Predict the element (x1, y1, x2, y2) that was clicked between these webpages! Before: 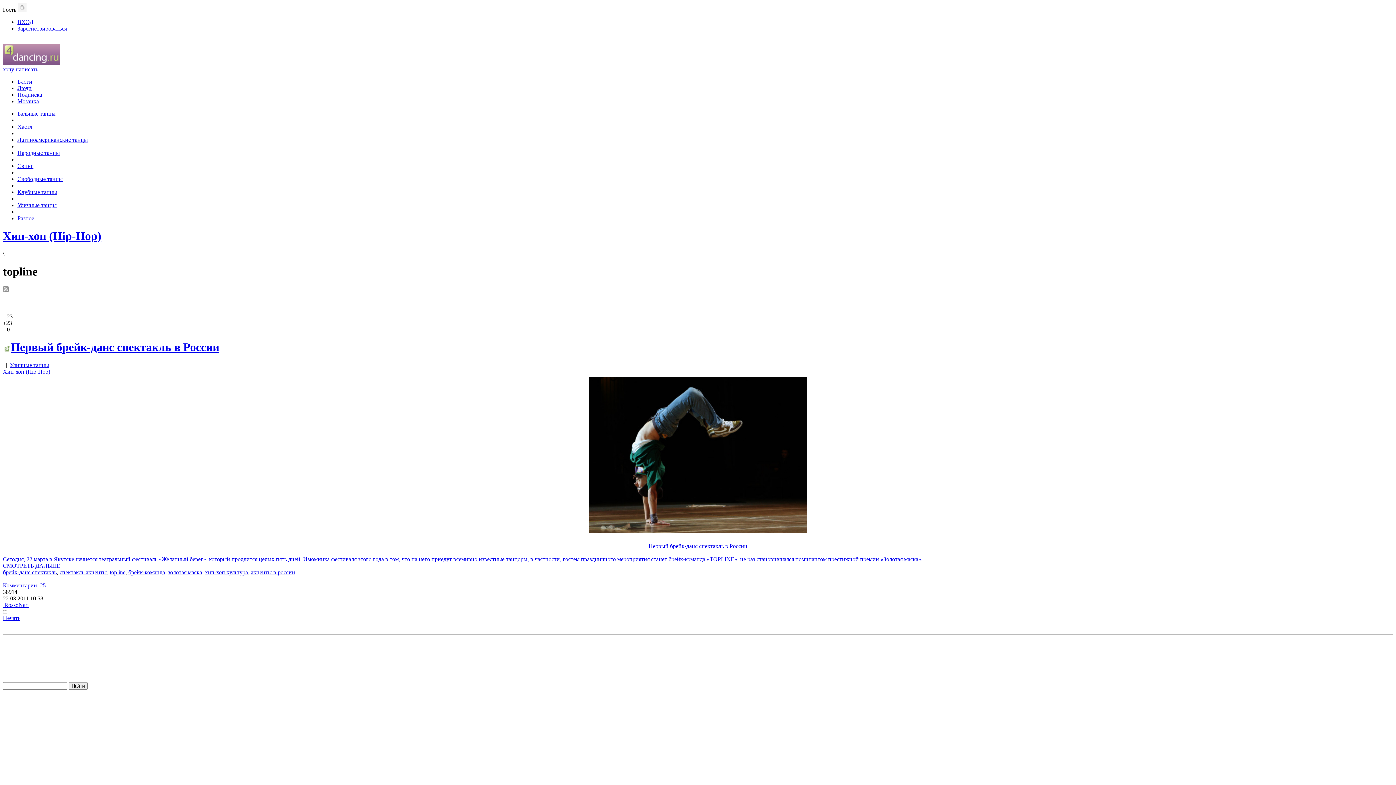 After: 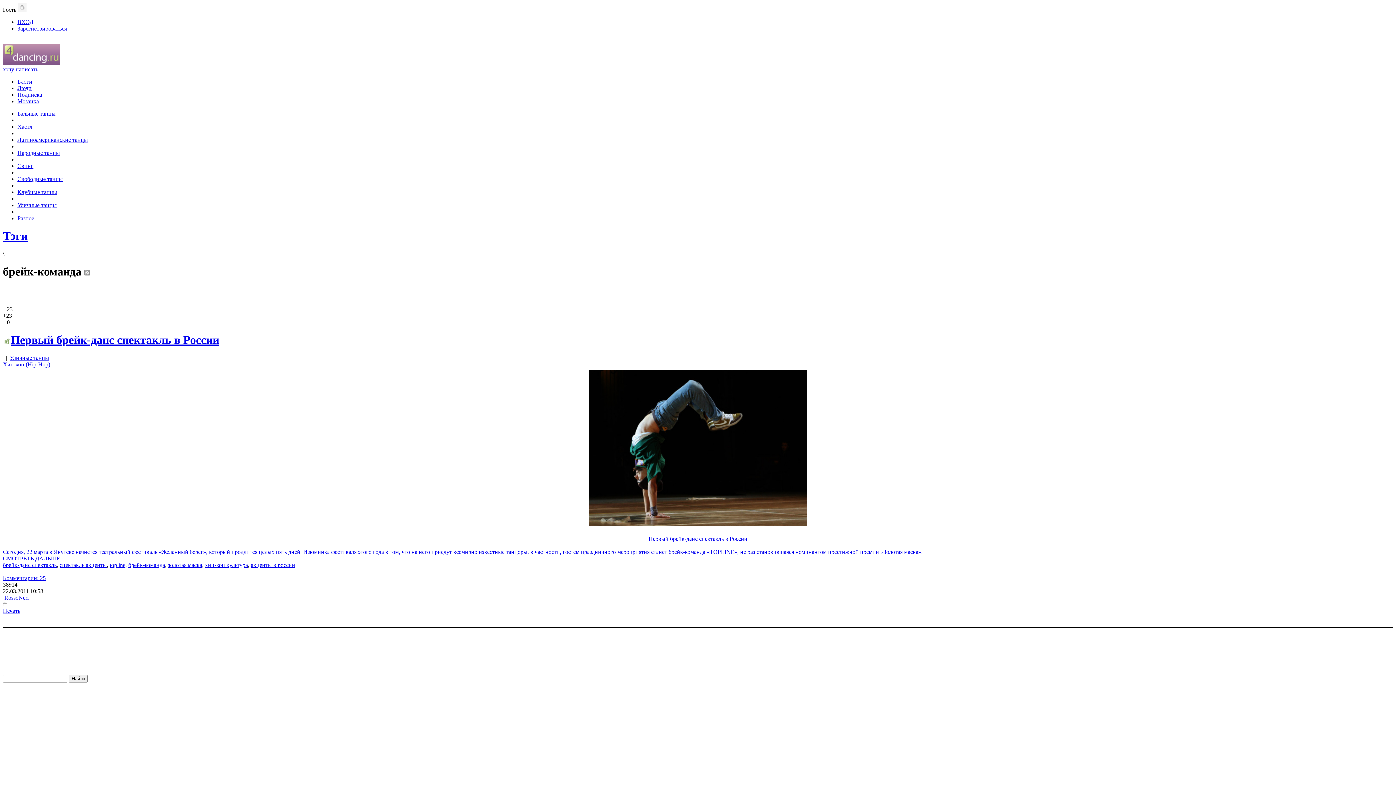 Action: label: брейк-команда bbox: (128, 569, 165, 575)